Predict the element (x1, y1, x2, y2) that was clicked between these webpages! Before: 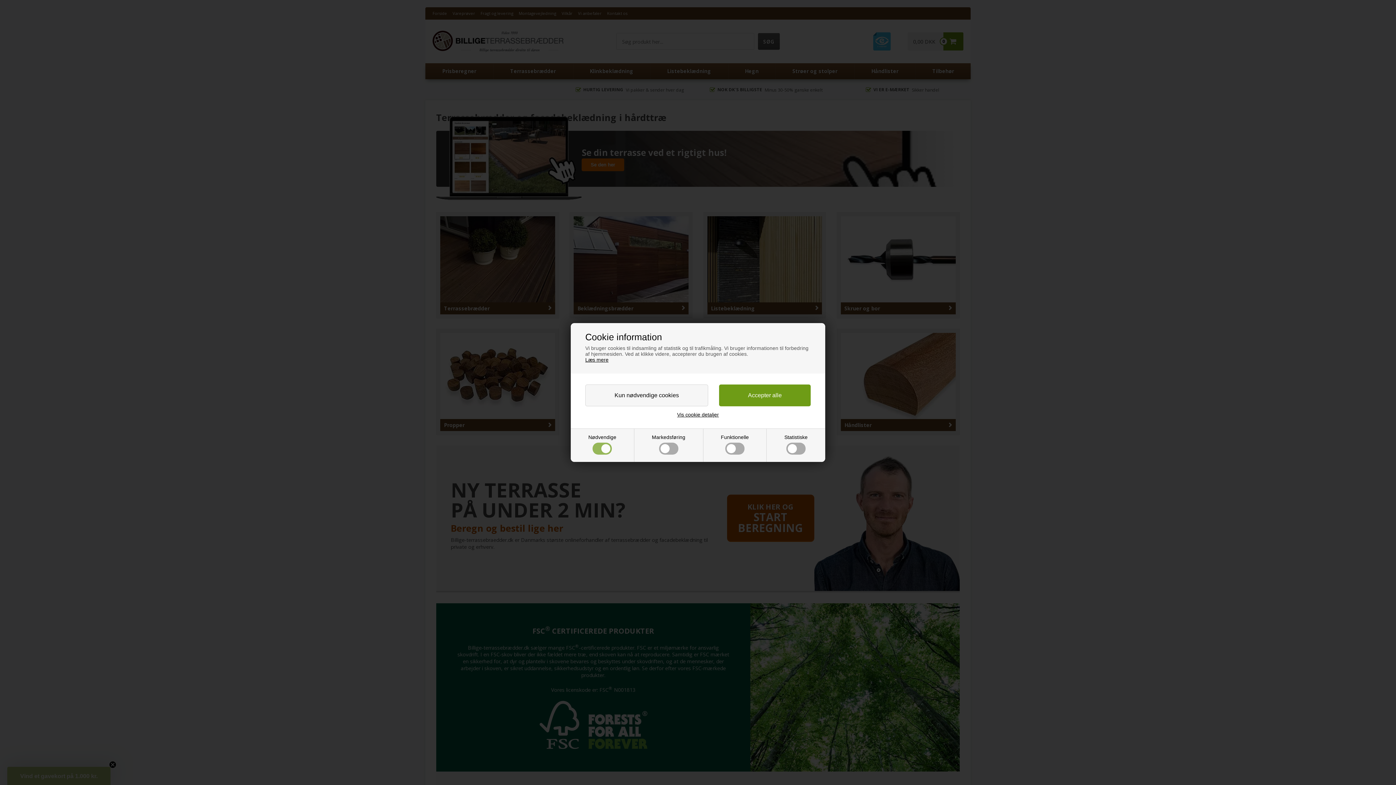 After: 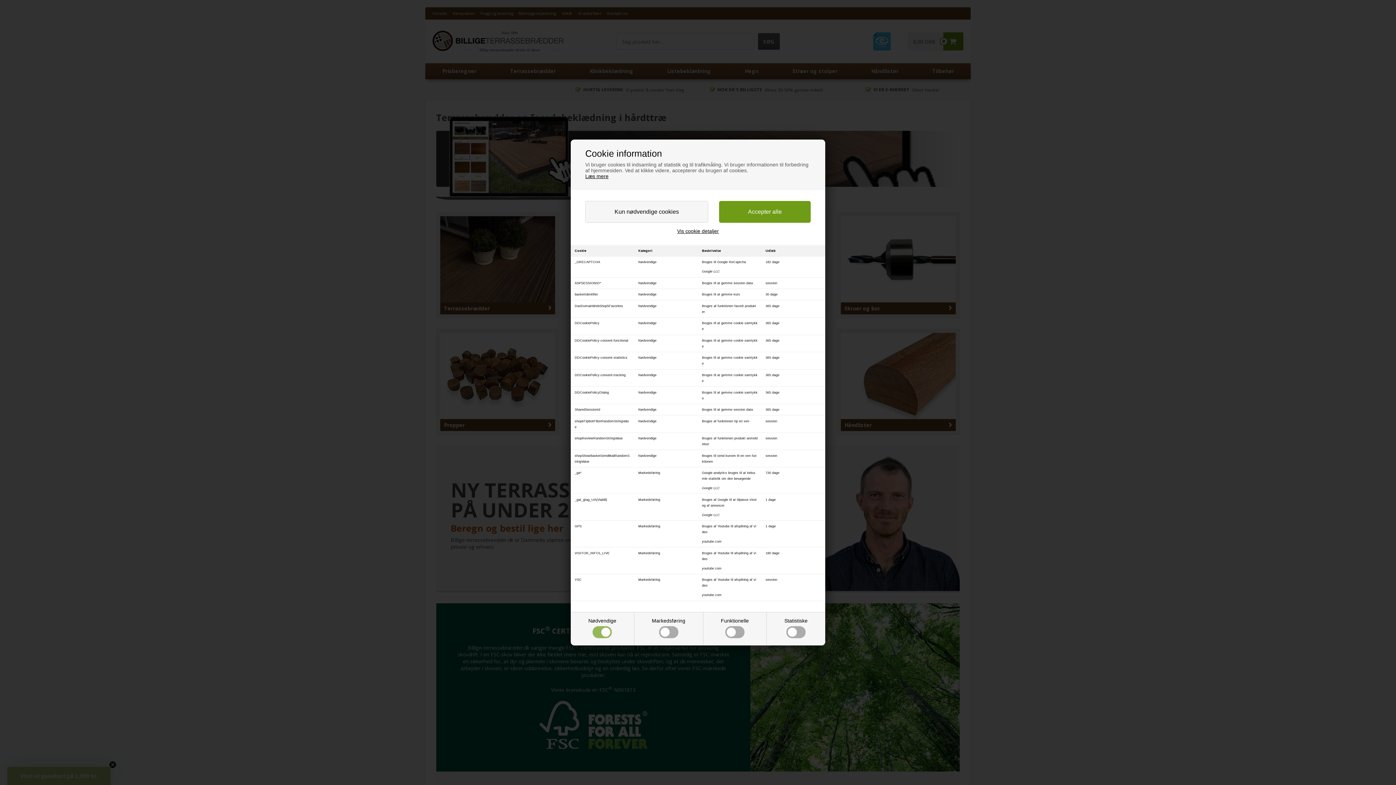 Action: label: Vis cookie detaljer bbox: (677, 412, 719, 417)